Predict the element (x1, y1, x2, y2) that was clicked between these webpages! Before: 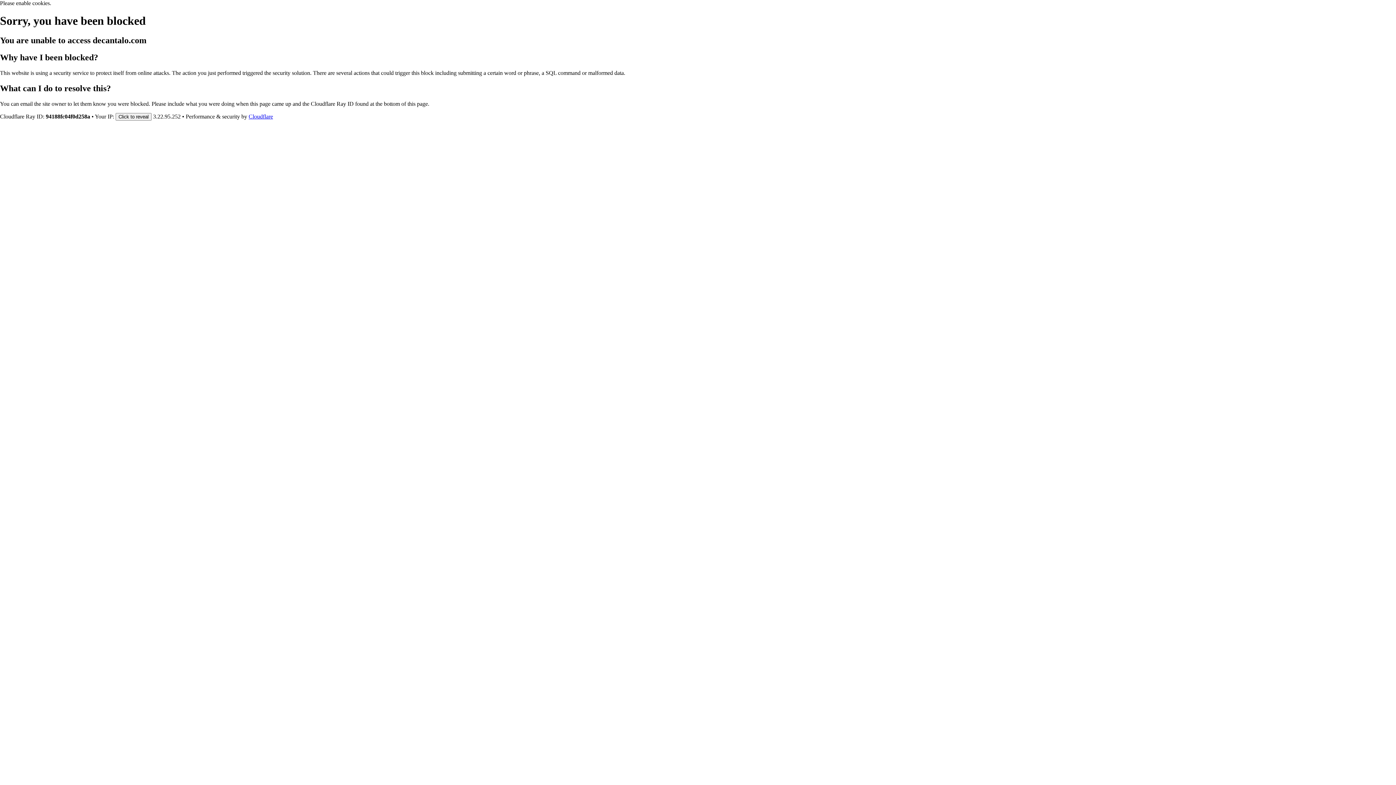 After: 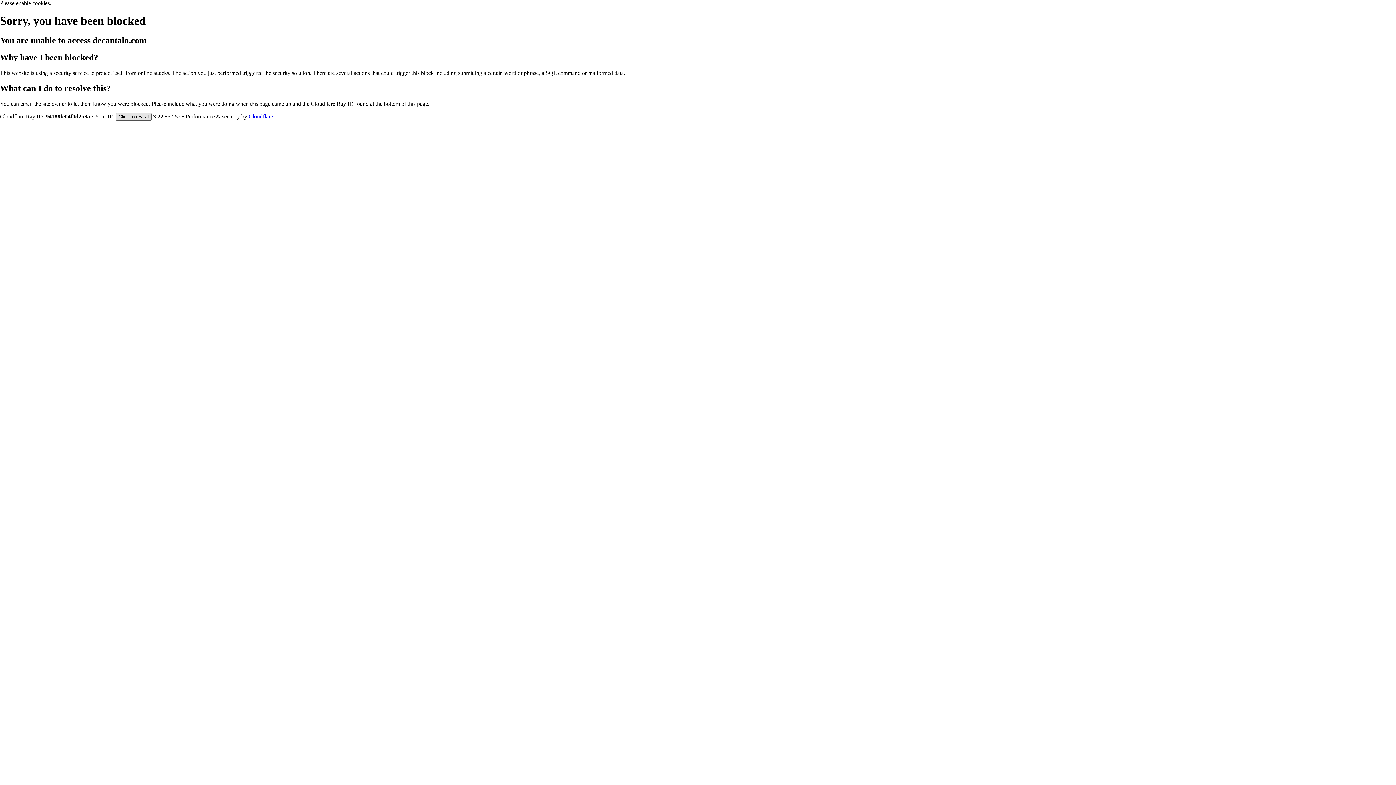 Action: label: Click to reveal bbox: (115, 112, 151, 120)